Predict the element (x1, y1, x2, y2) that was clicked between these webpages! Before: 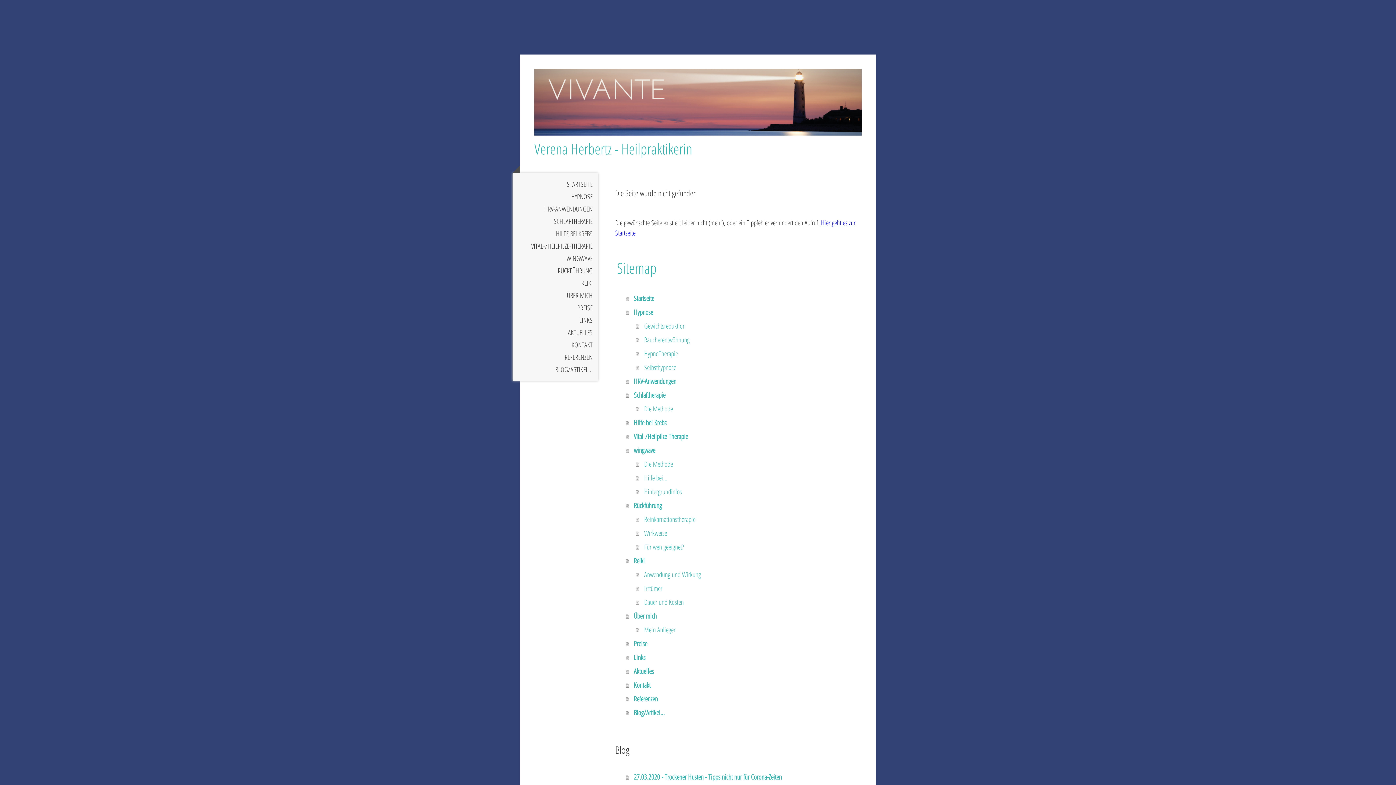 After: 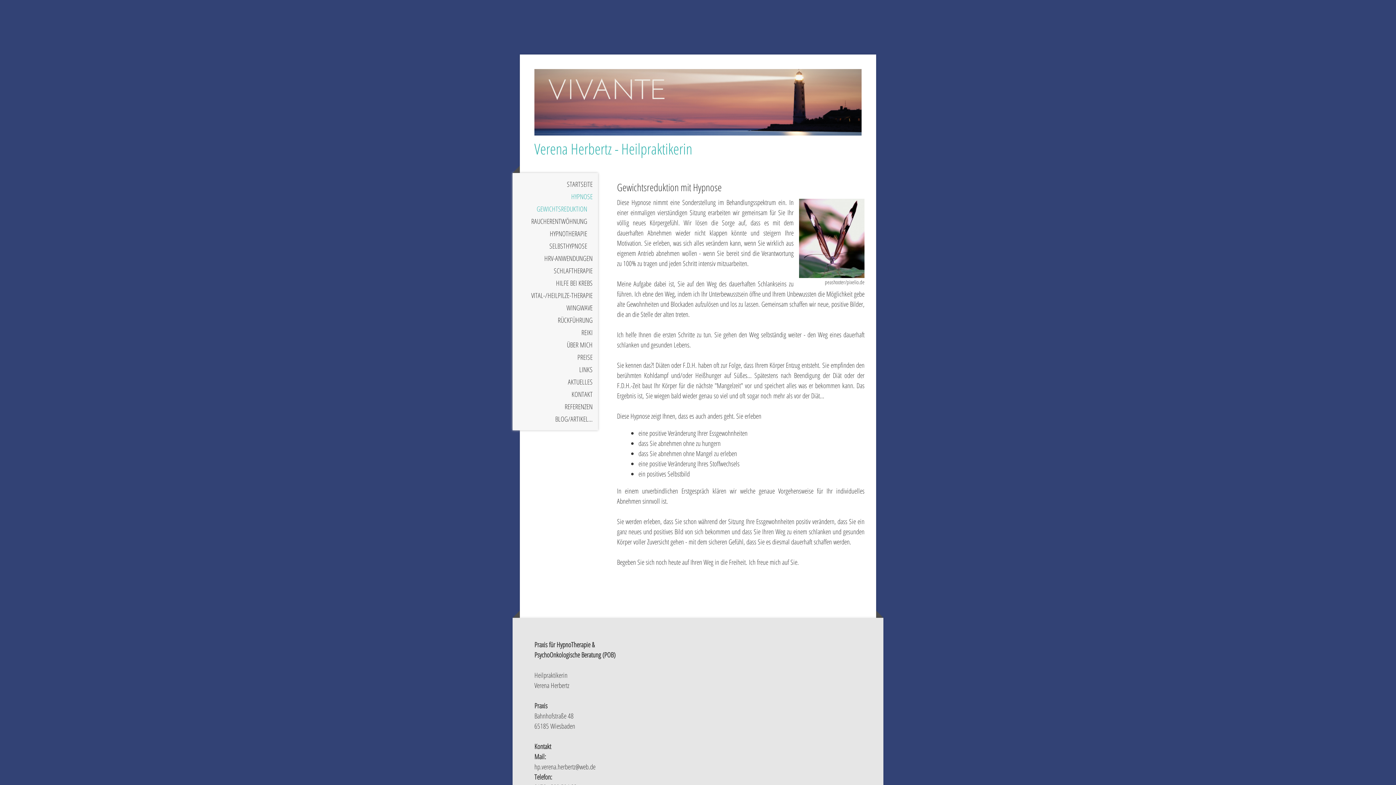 Action: label: Gewichtsreduktion bbox: (636, 319, 866, 332)